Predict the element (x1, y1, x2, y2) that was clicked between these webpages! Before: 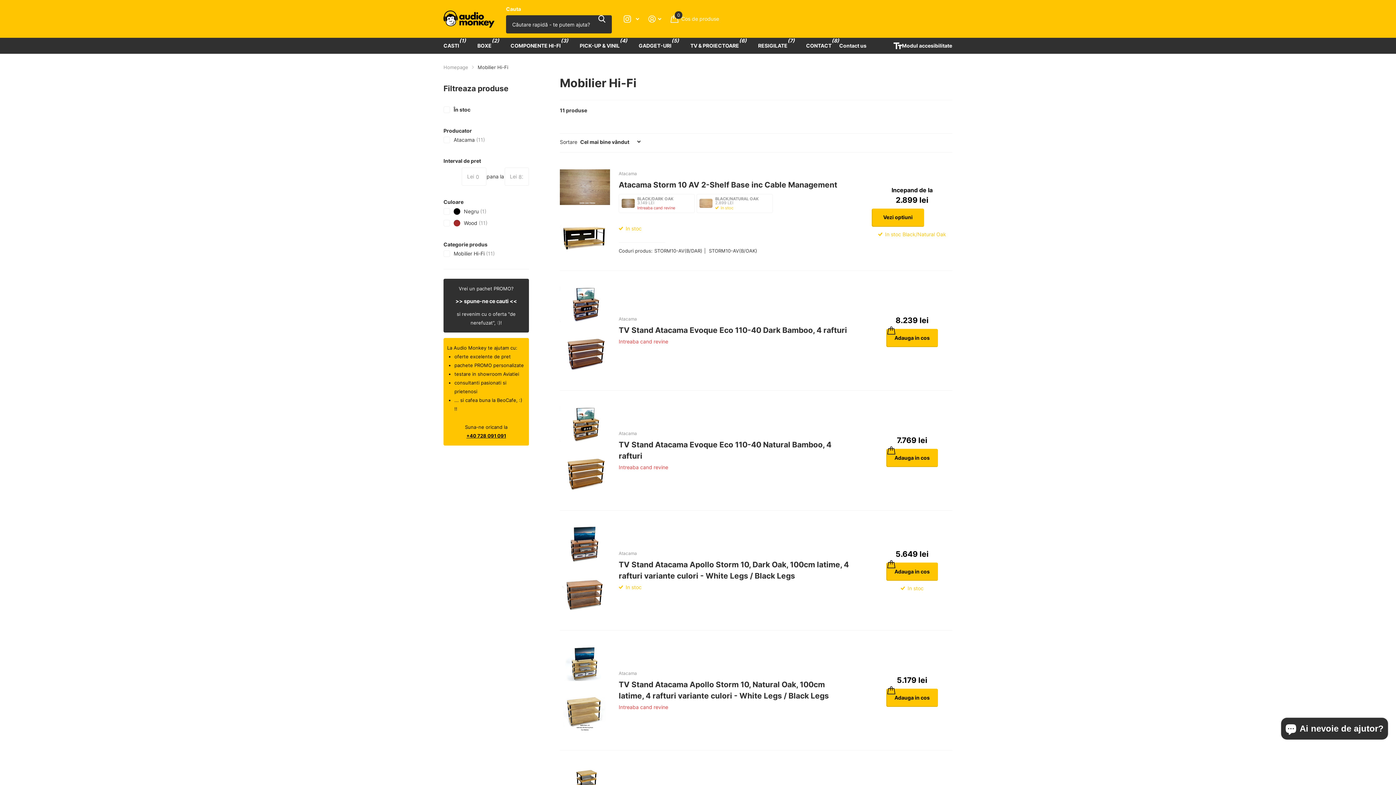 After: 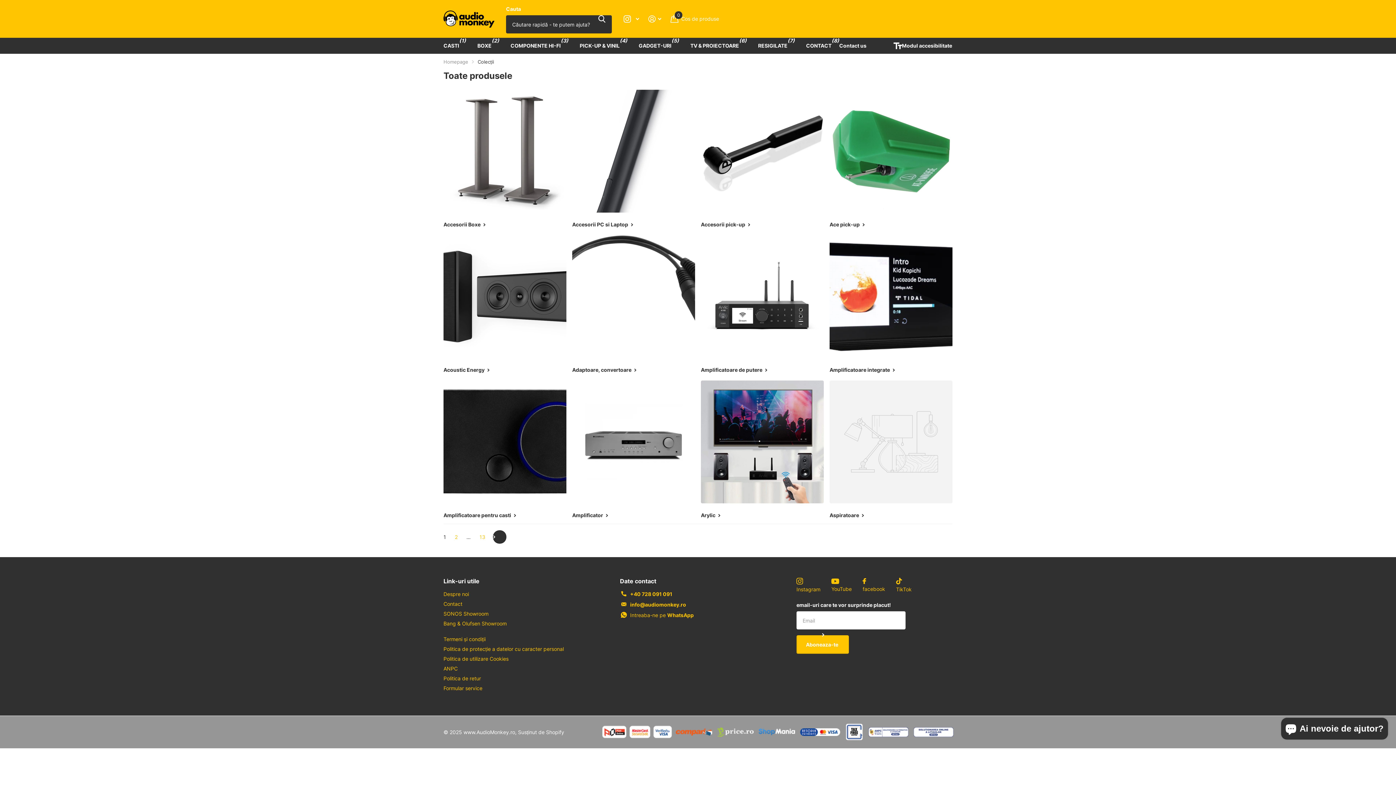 Action: label: , Afiseaza mai mult bbox: (623, 10, 639, 27)